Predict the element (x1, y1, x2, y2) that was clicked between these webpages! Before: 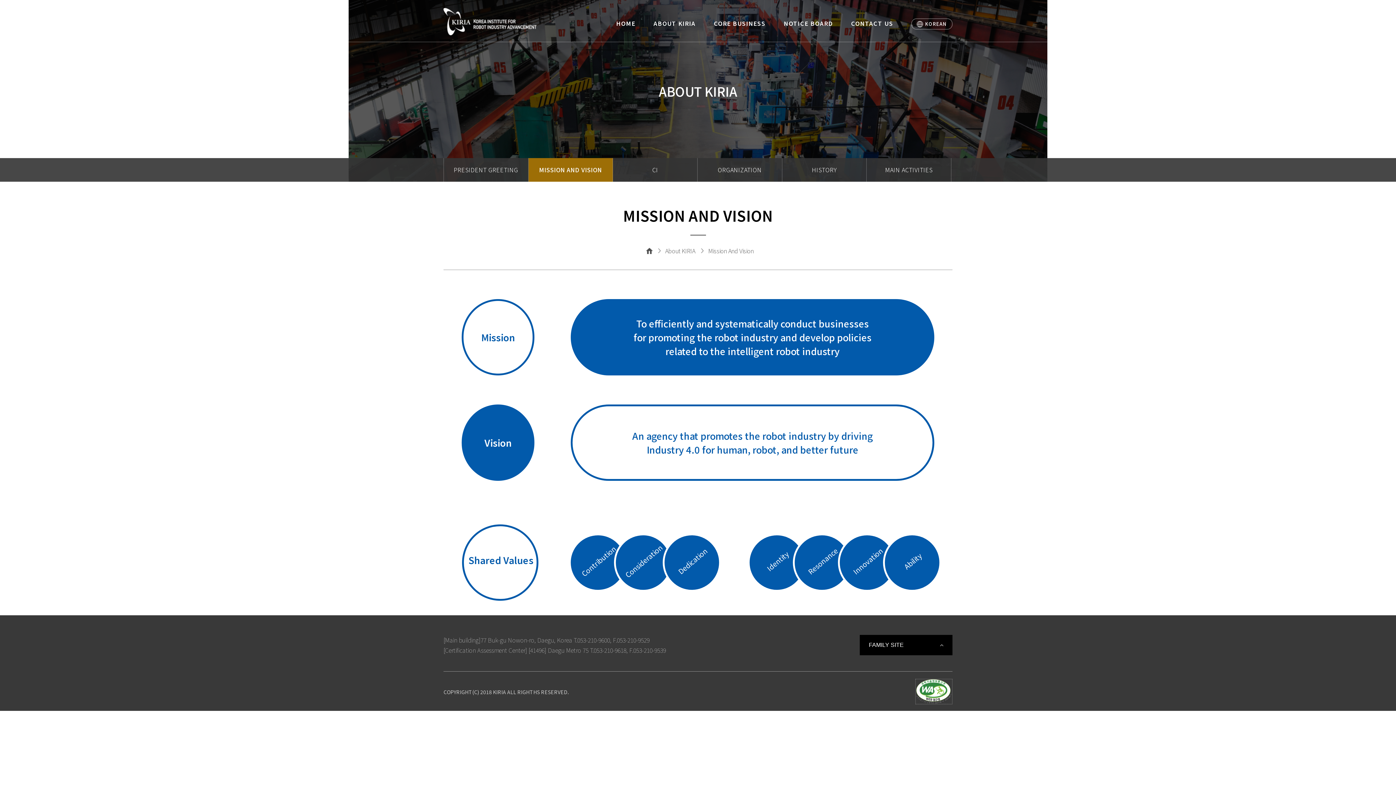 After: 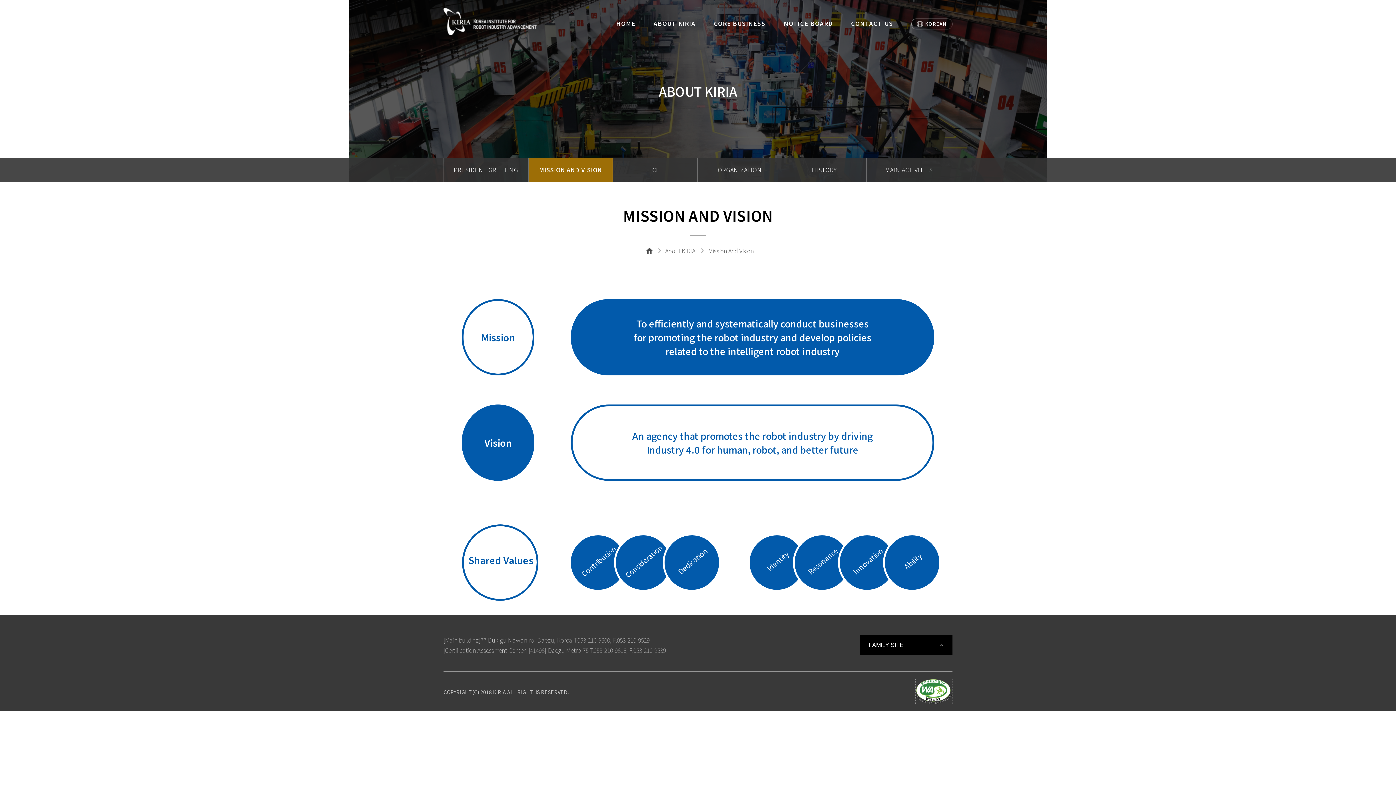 Action: bbox: (528, 158, 612, 181) label: MISSION AND VISION